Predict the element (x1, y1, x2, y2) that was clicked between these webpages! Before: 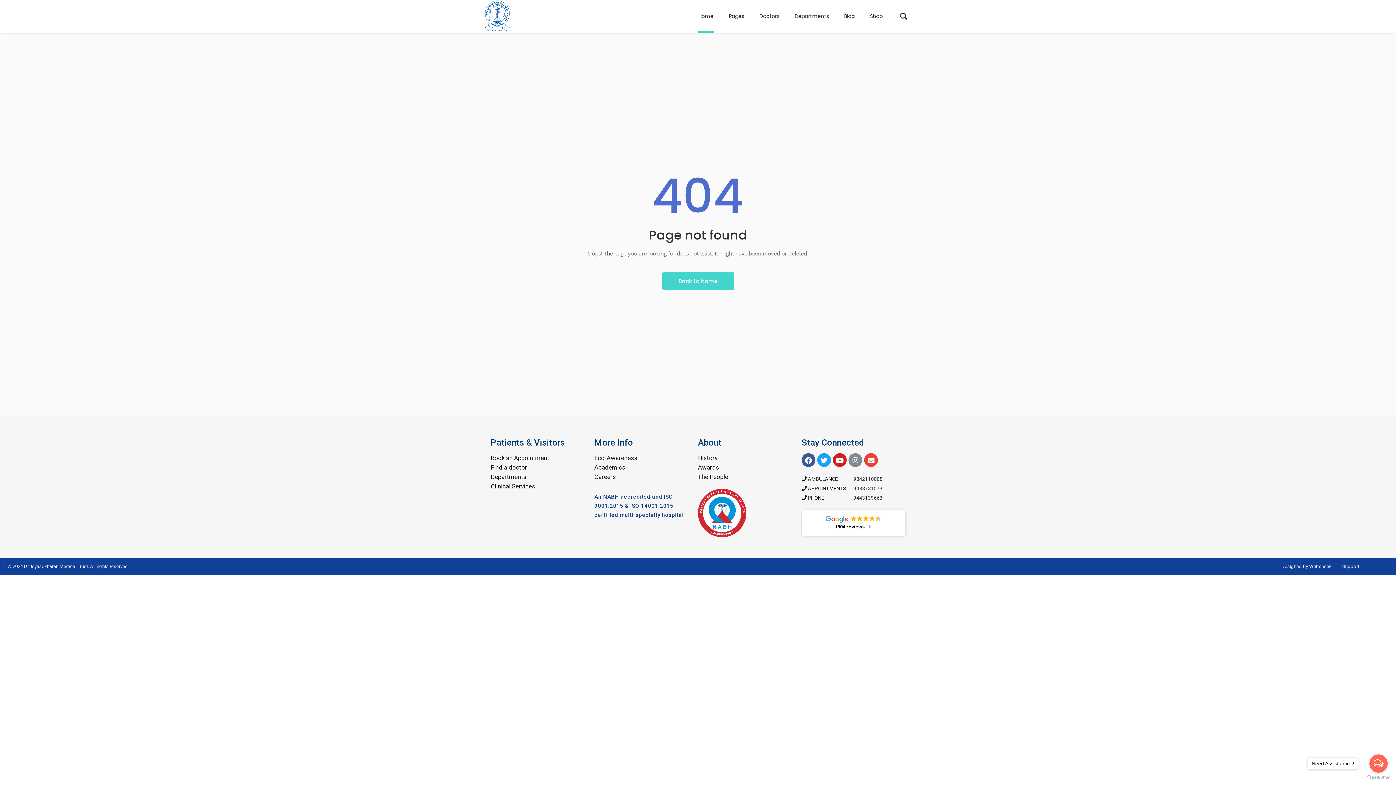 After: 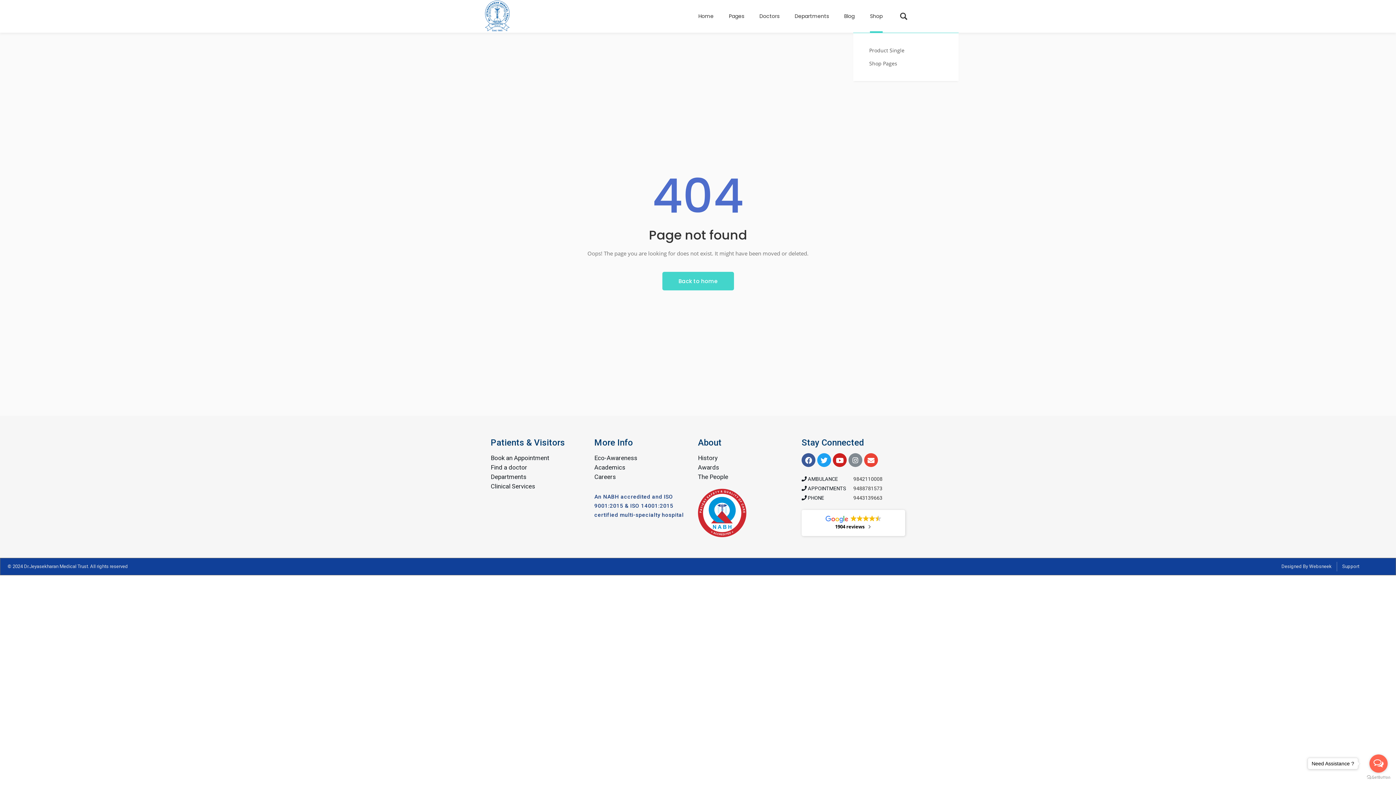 Action: label: Shop bbox: (862, 0, 890, 32)